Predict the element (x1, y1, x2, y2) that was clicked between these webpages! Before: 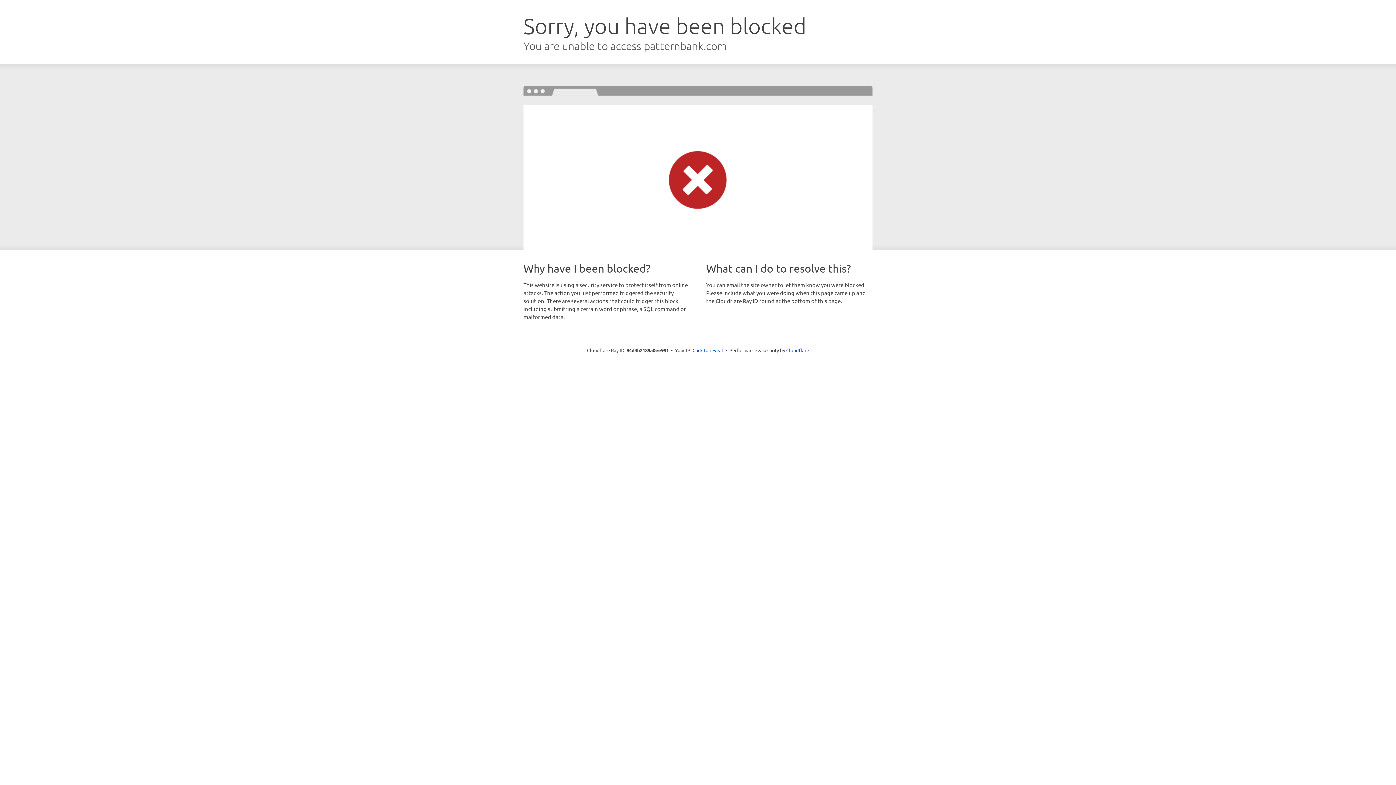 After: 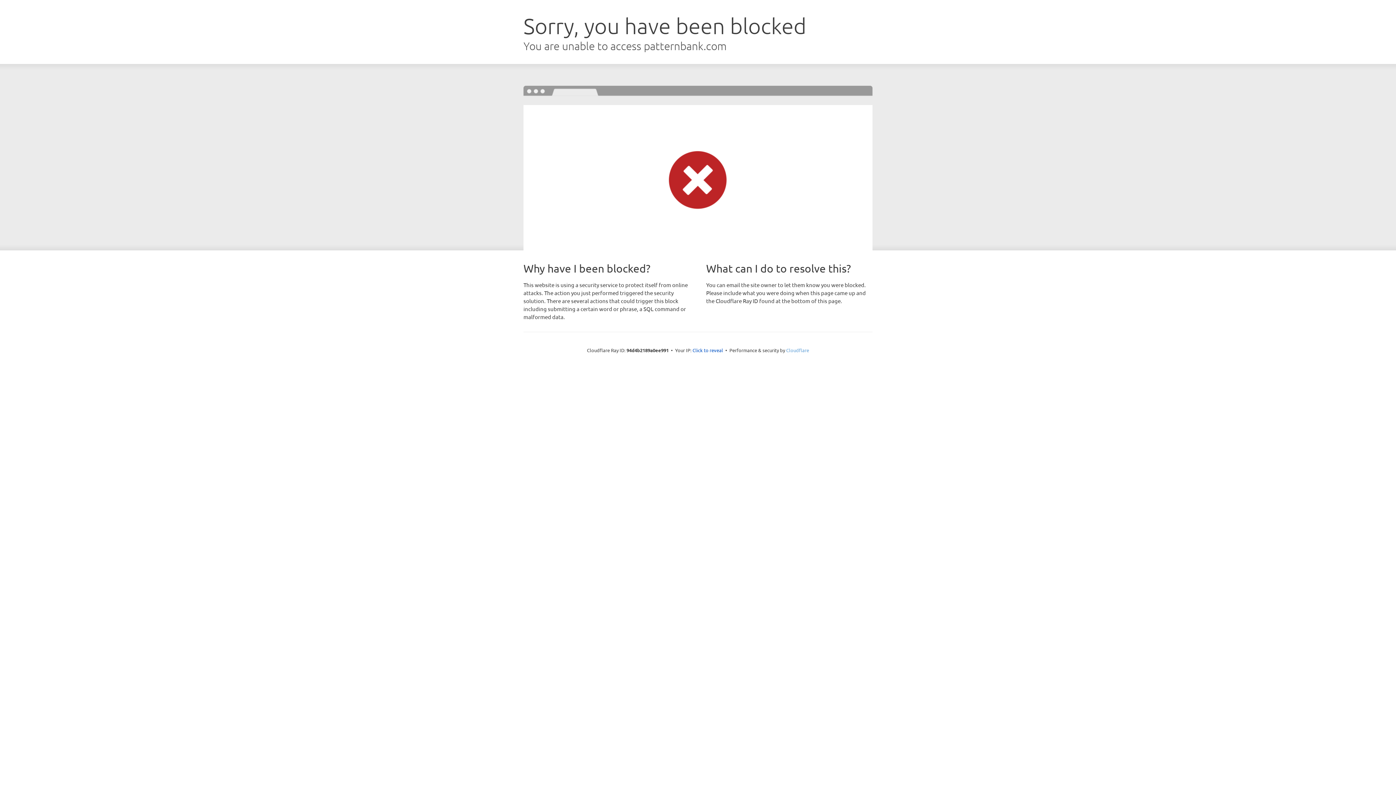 Action: label: Cloudflare bbox: (786, 347, 809, 353)